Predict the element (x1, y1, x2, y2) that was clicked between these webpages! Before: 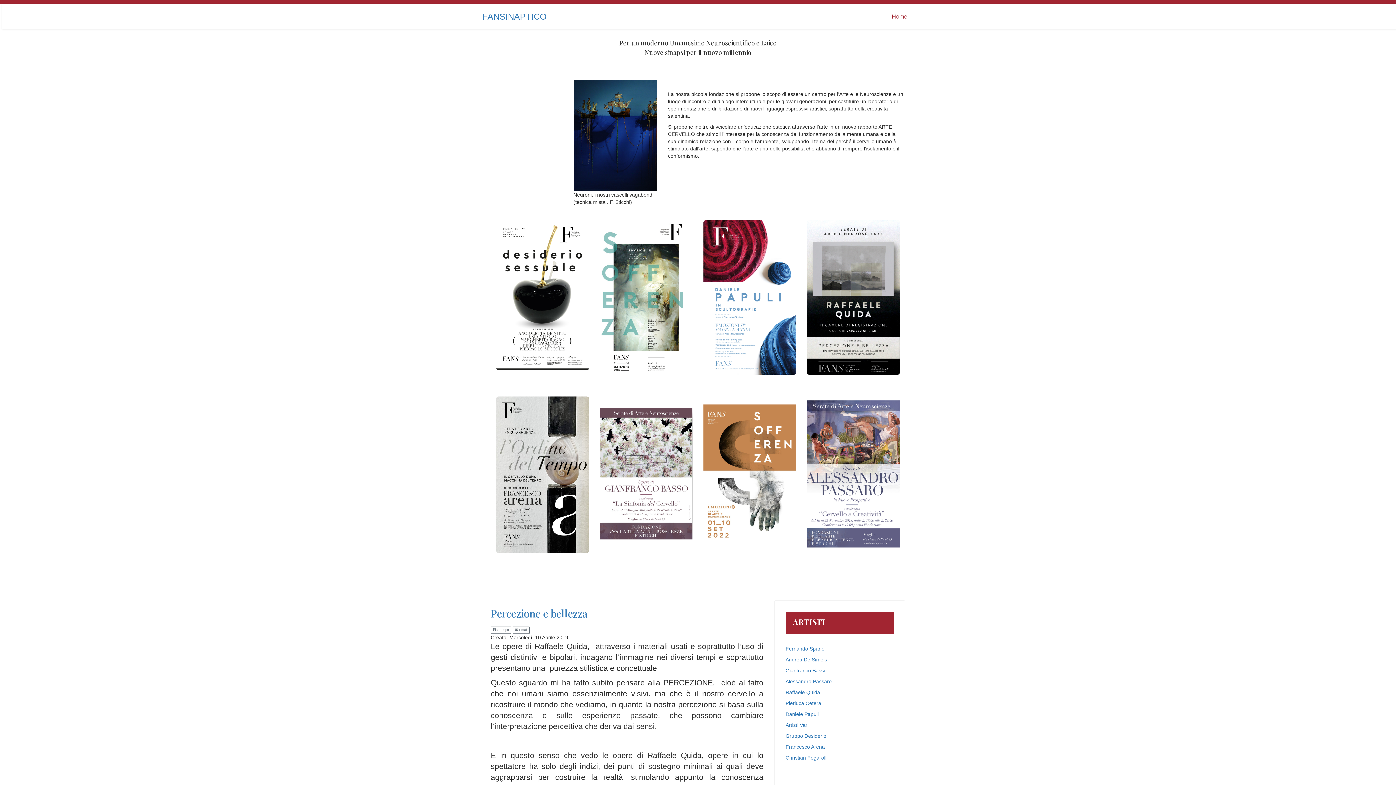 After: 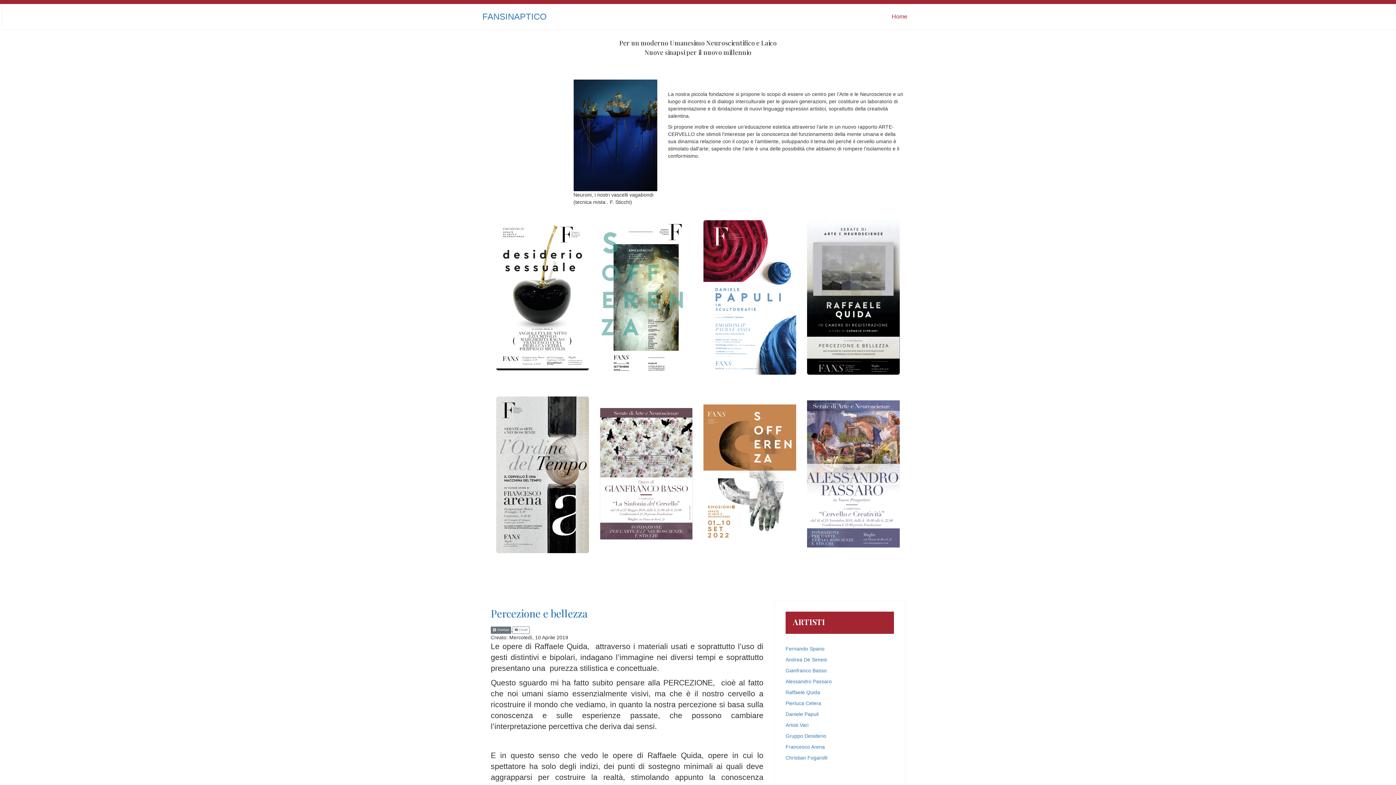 Action: bbox: (490, 627, 512, 632) label:  Stampa 